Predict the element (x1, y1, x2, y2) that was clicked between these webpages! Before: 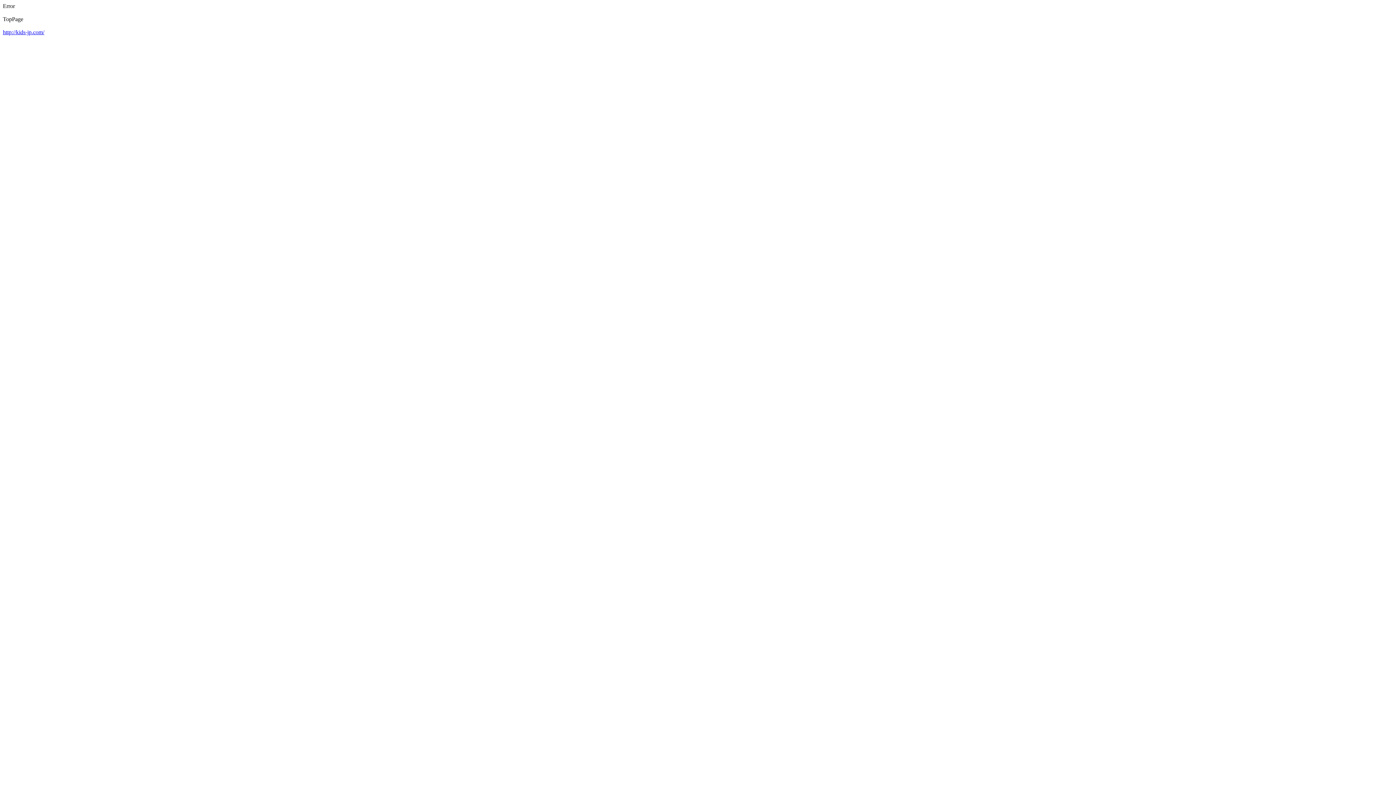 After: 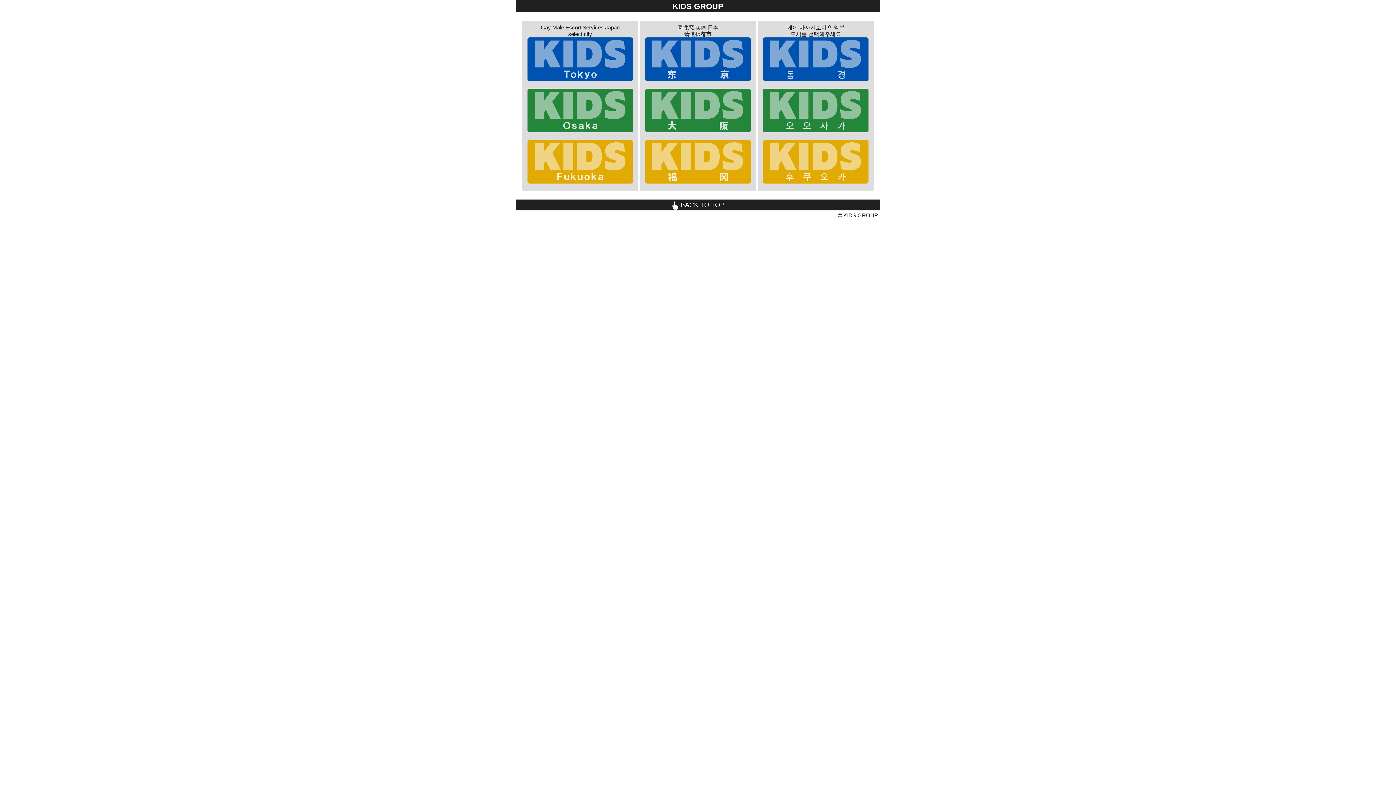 Action: bbox: (2, 29, 44, 35) label: http://kids-jp.com/